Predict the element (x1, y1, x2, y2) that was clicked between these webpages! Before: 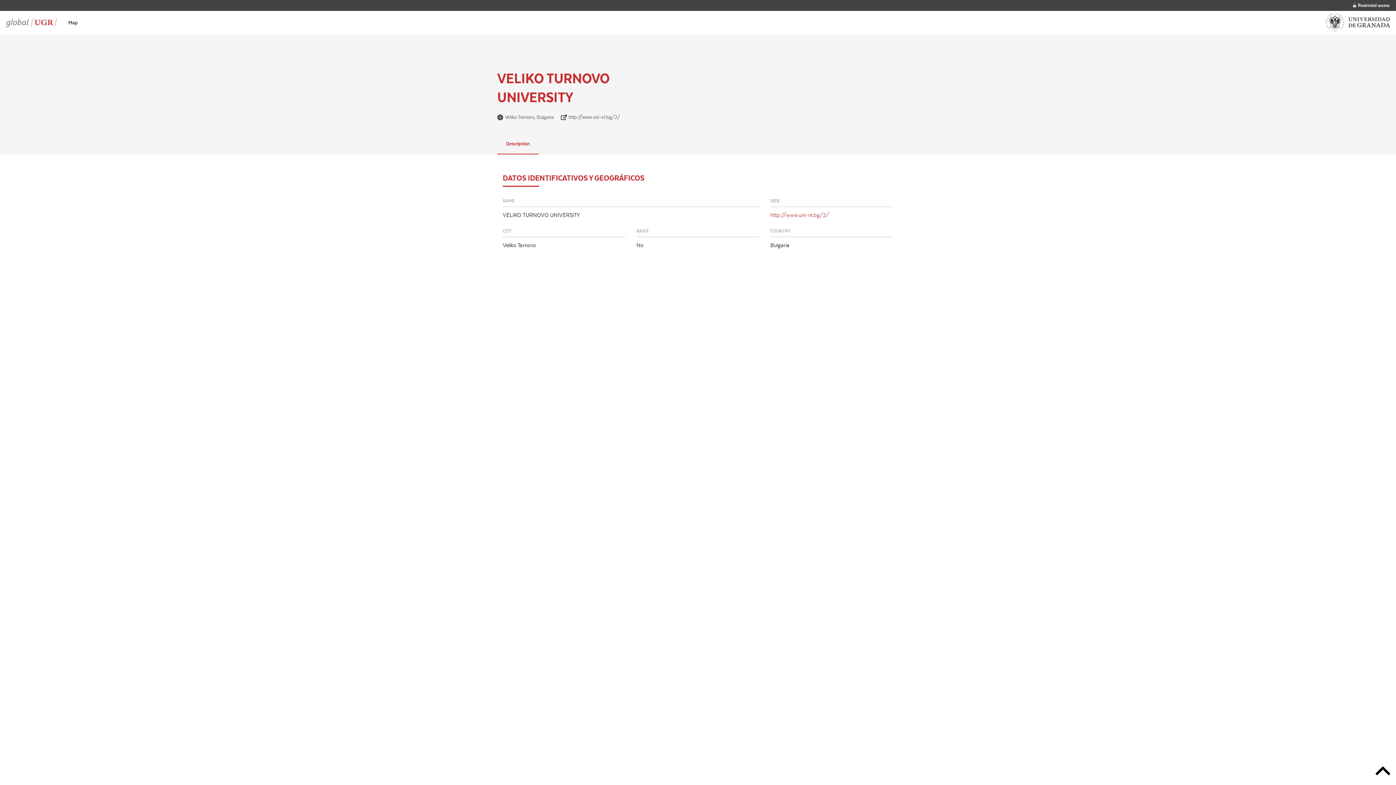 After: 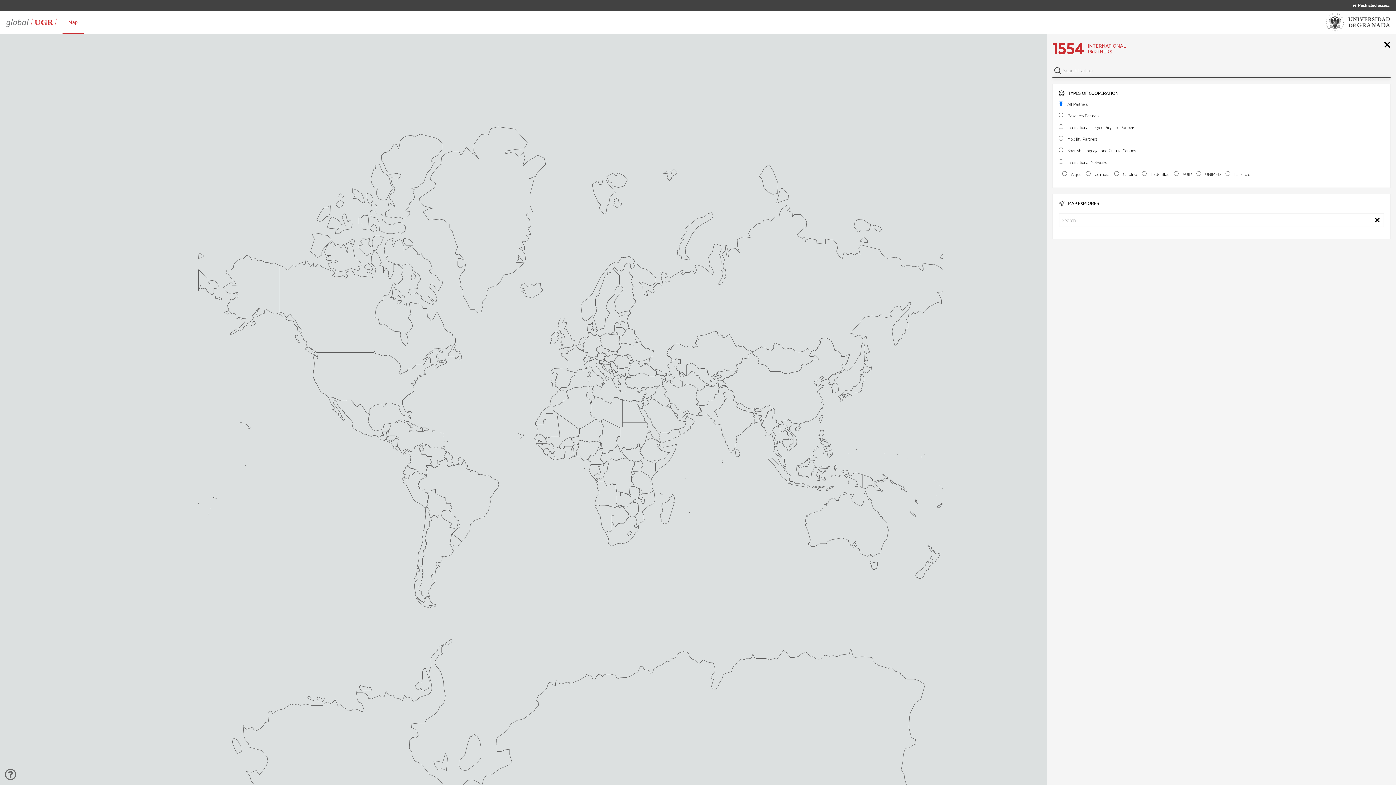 Action: bbox: (62, 10, 83, 34) label: Map